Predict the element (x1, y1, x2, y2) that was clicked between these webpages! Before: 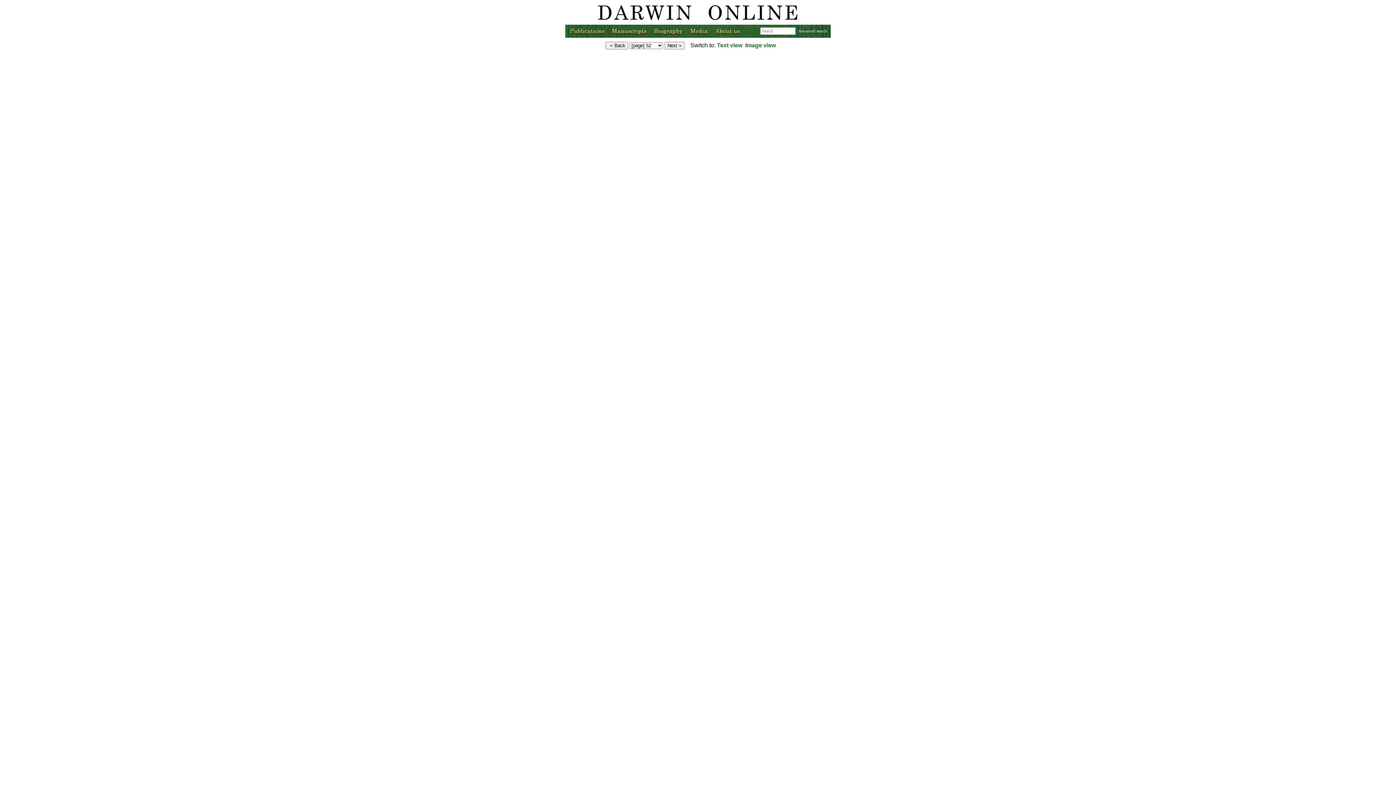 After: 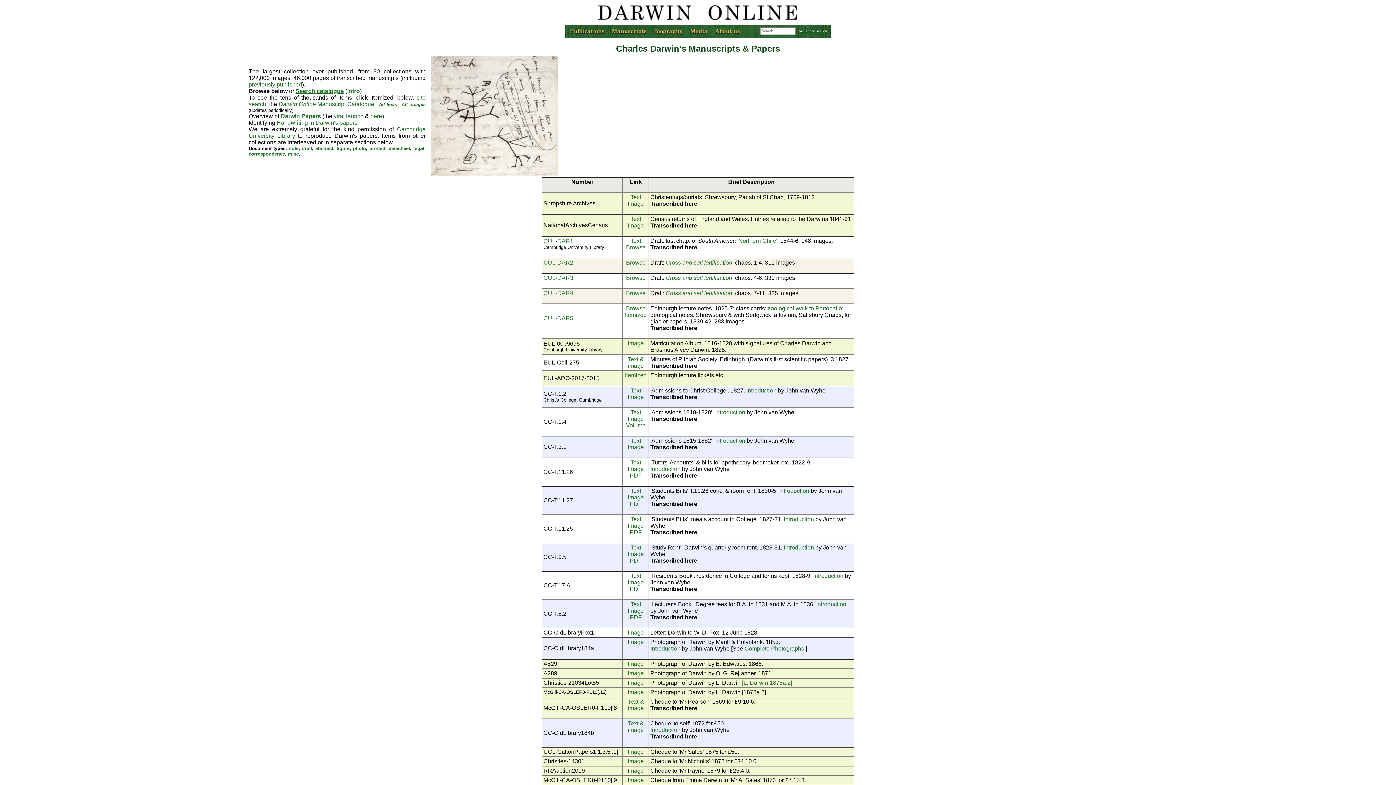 Action: bbox: (608, 32, 650, 38)